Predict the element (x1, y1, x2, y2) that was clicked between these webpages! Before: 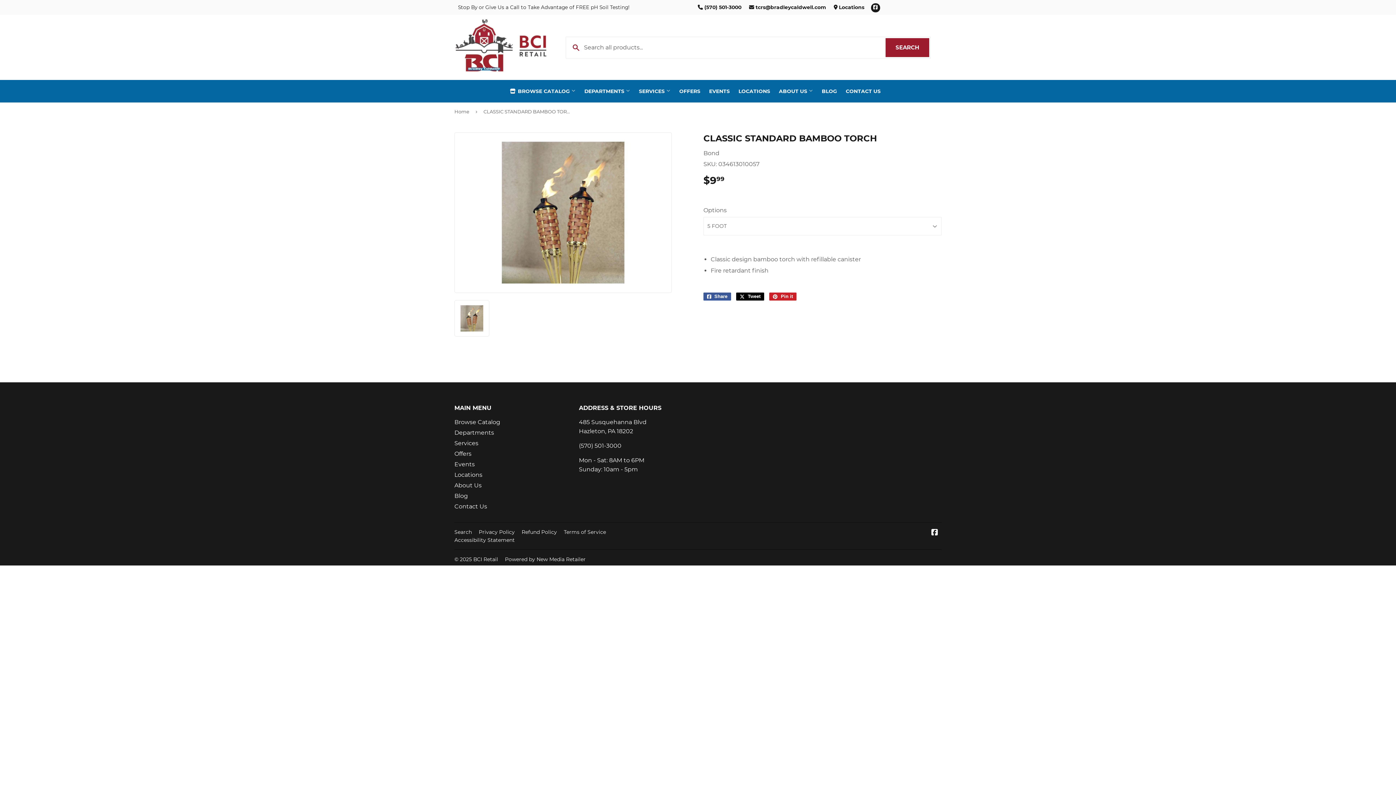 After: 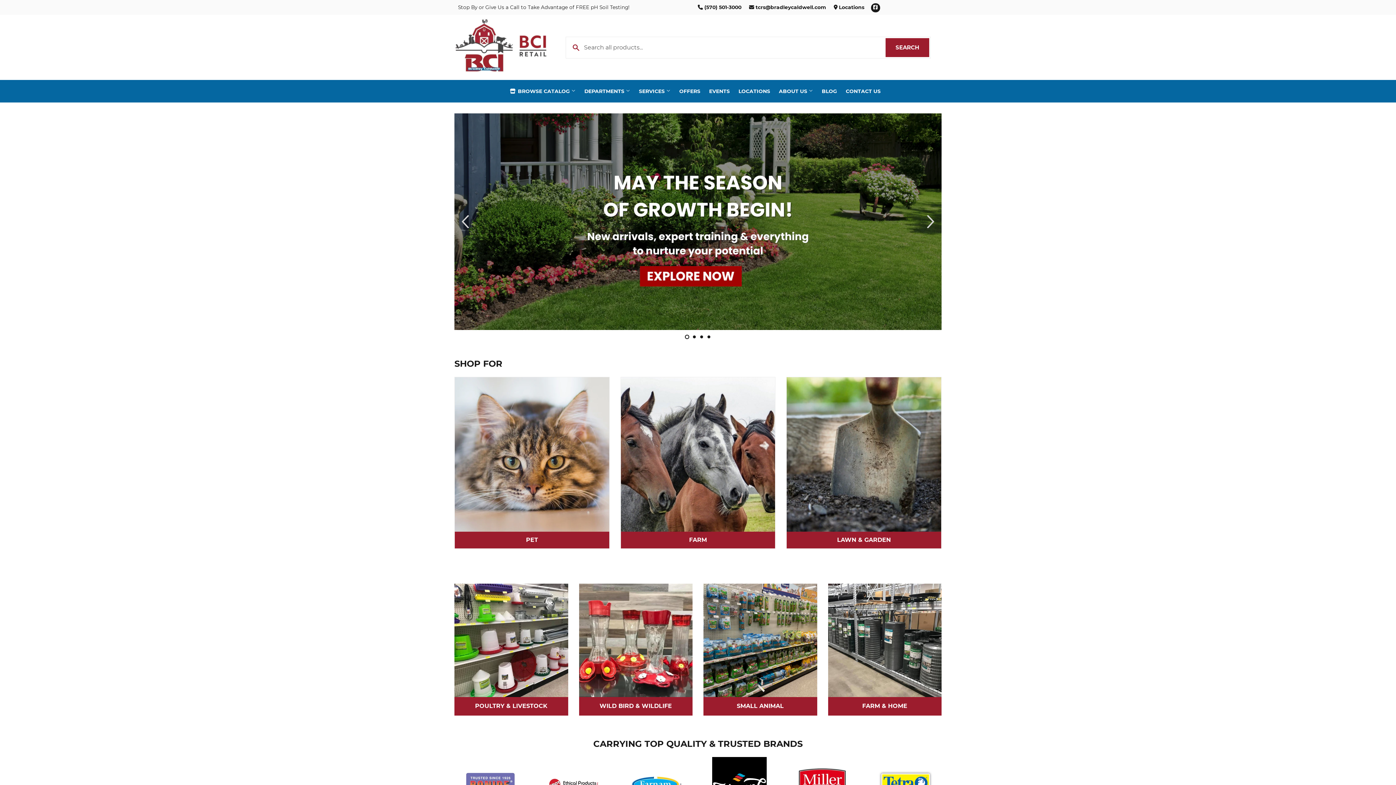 Action: label: BCI Retail bbox: (473, 556, 498, 562)